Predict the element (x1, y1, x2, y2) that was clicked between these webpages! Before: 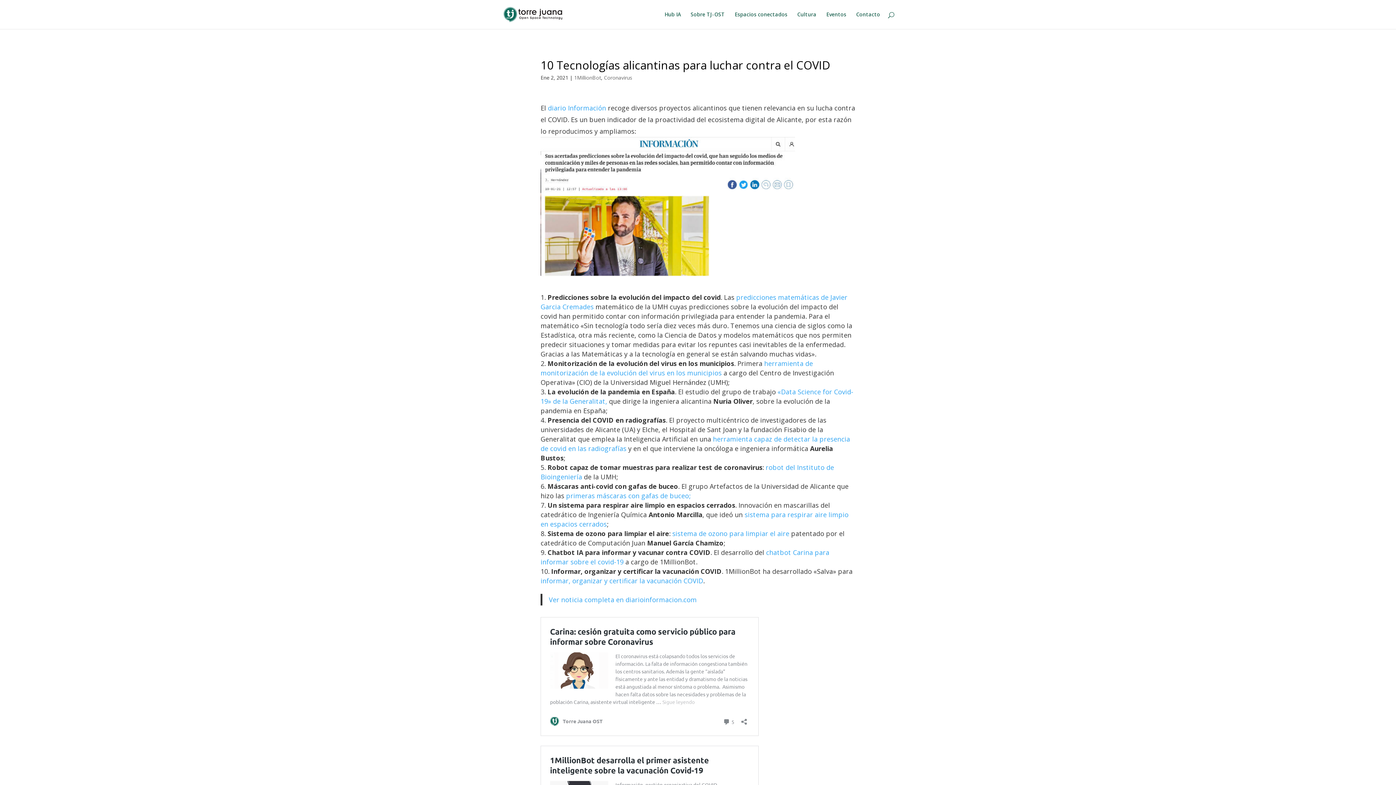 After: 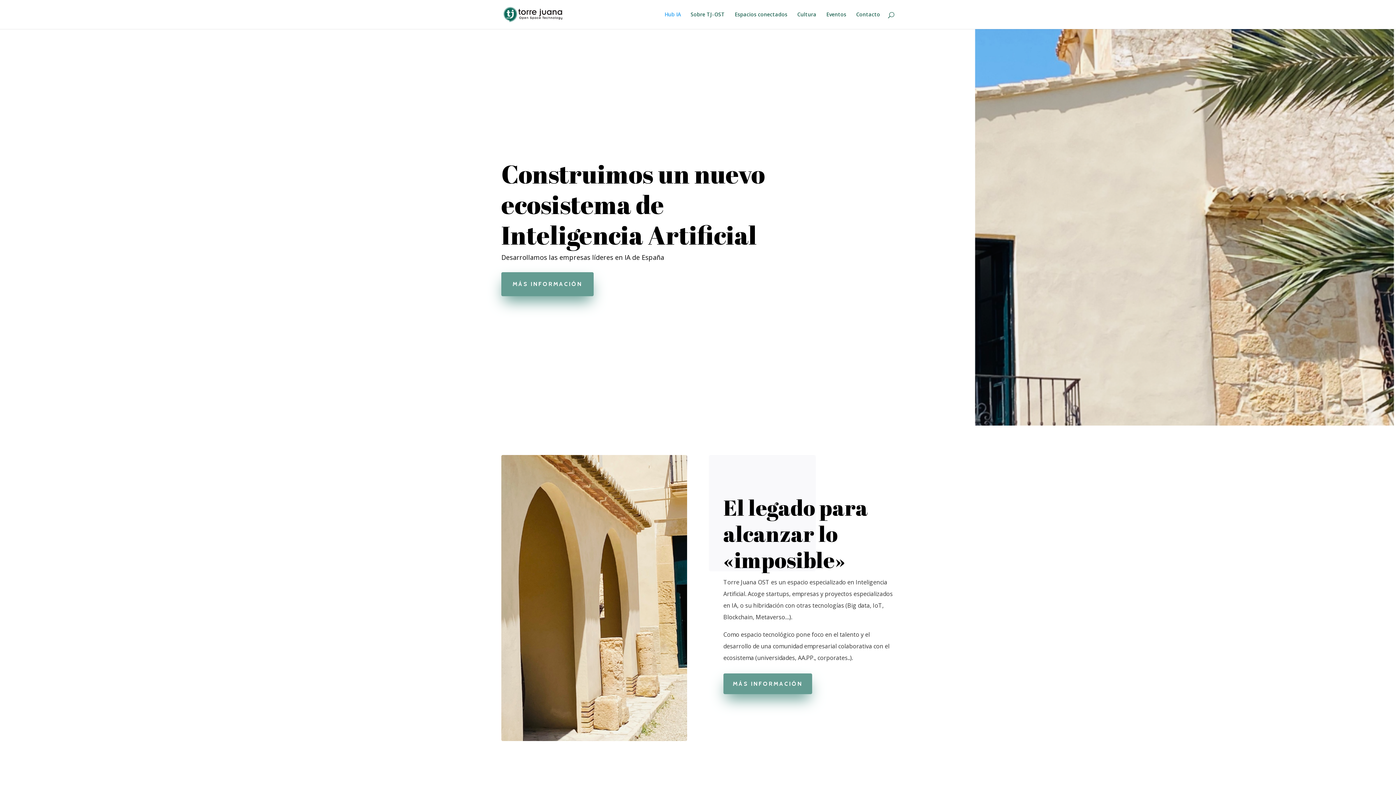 Action: label: Hub IA bbox: (664, 12, 681, 29)